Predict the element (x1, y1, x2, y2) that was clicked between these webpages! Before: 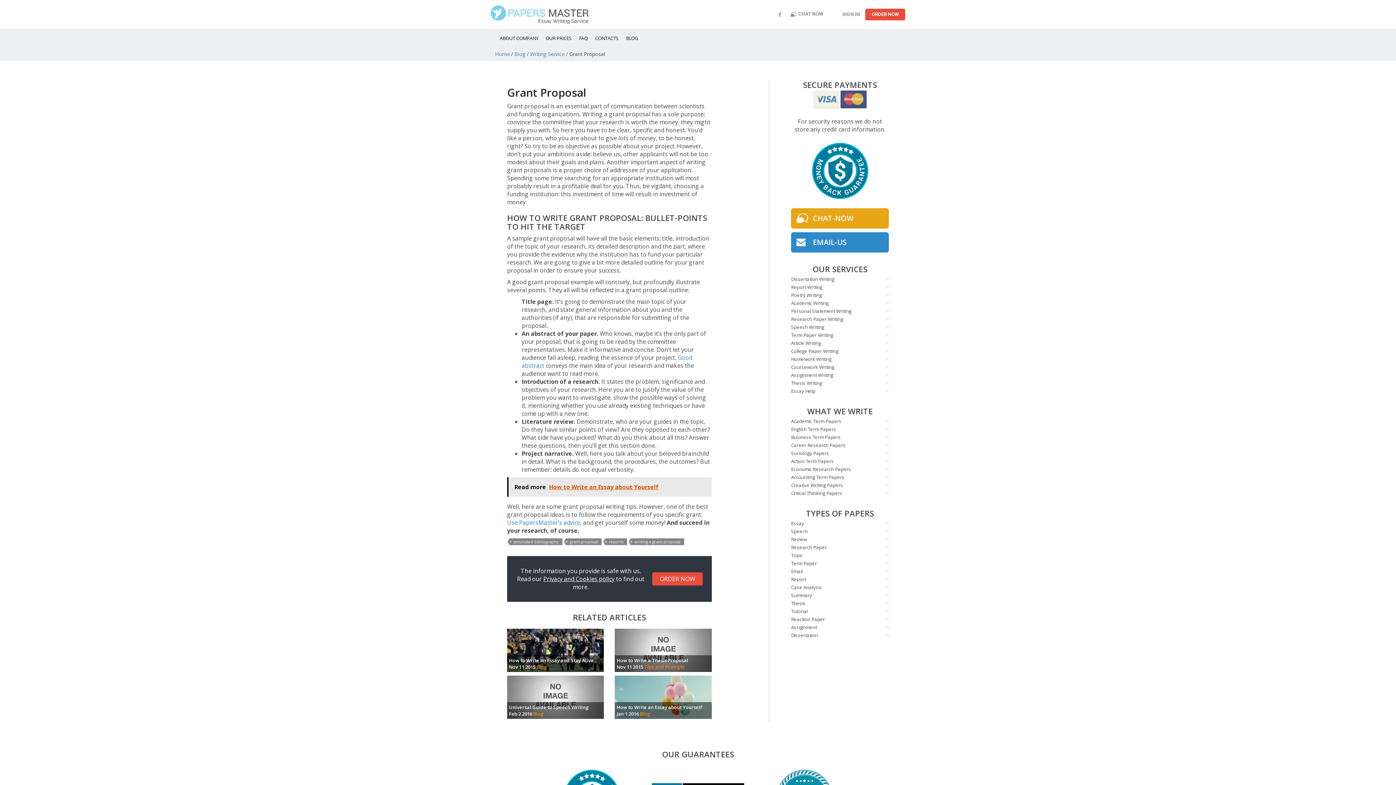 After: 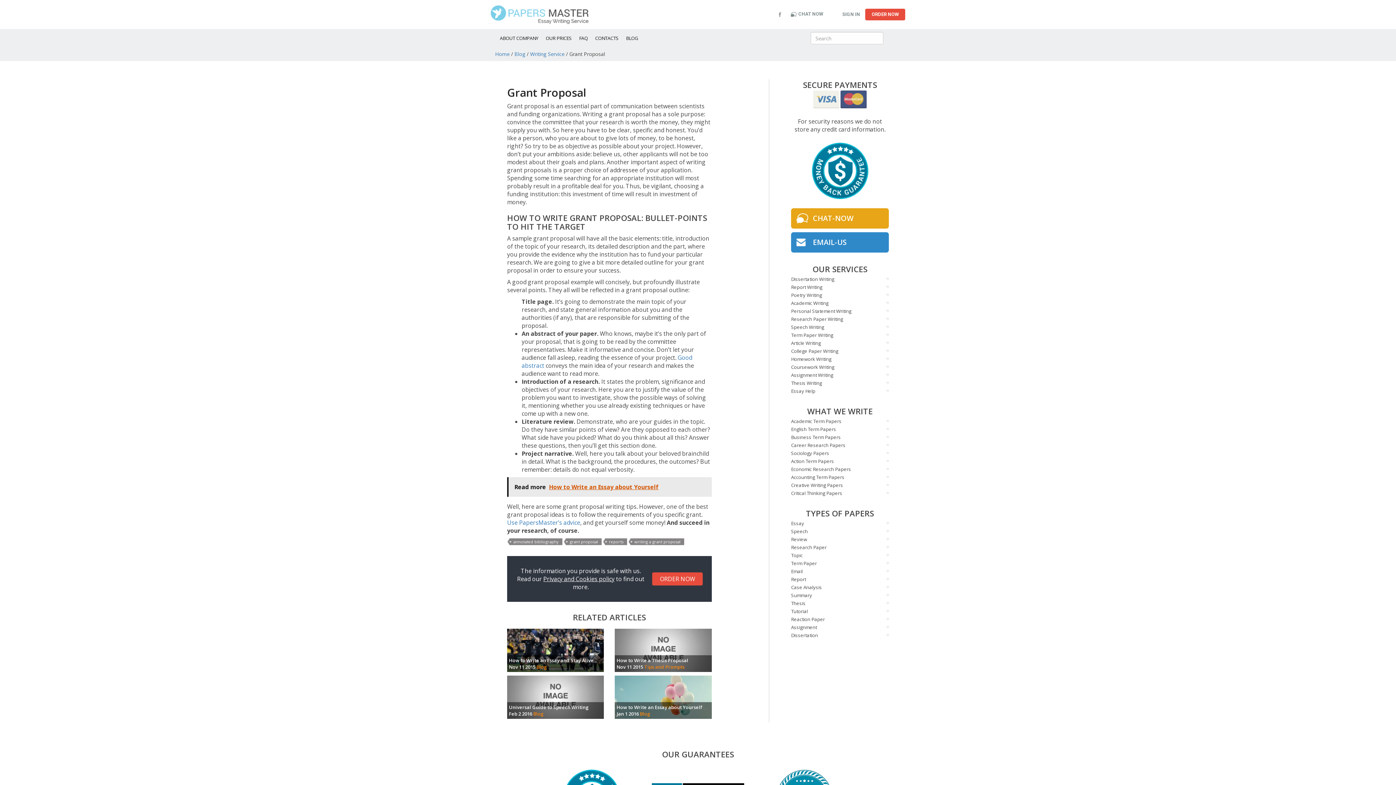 Action: bbox: (894, 34, 900, 39)